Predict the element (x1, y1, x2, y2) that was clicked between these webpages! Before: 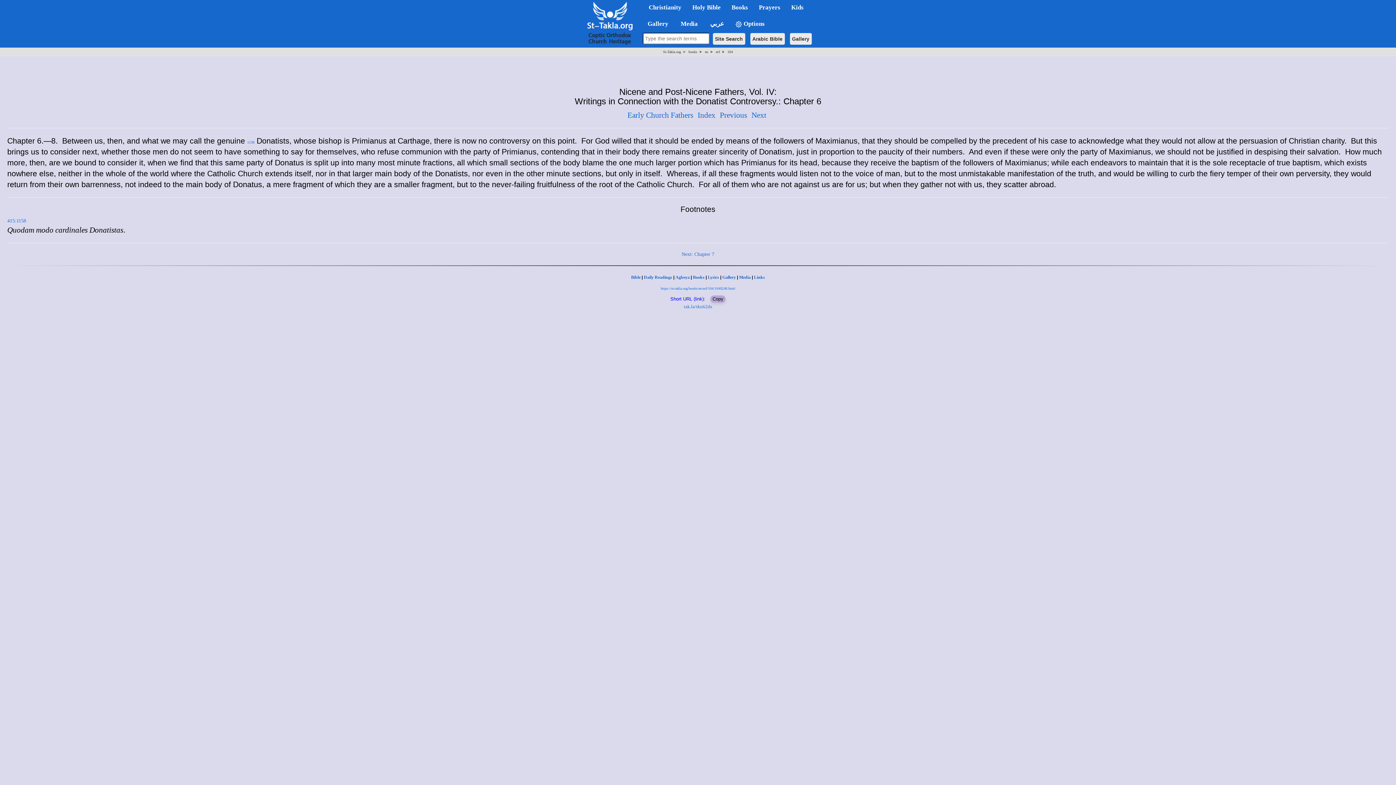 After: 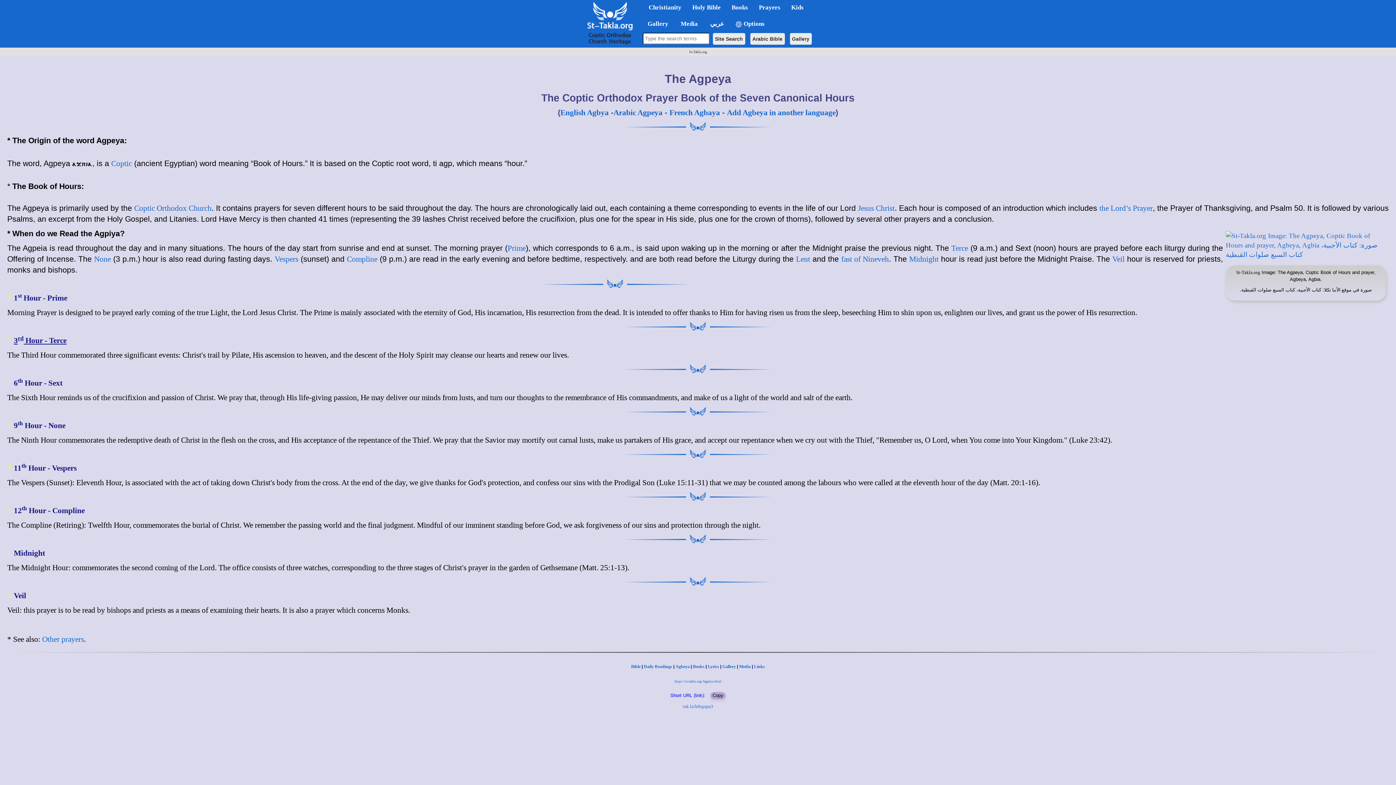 Action: bbox: (675, 274, 689, 280) label: Agbeya